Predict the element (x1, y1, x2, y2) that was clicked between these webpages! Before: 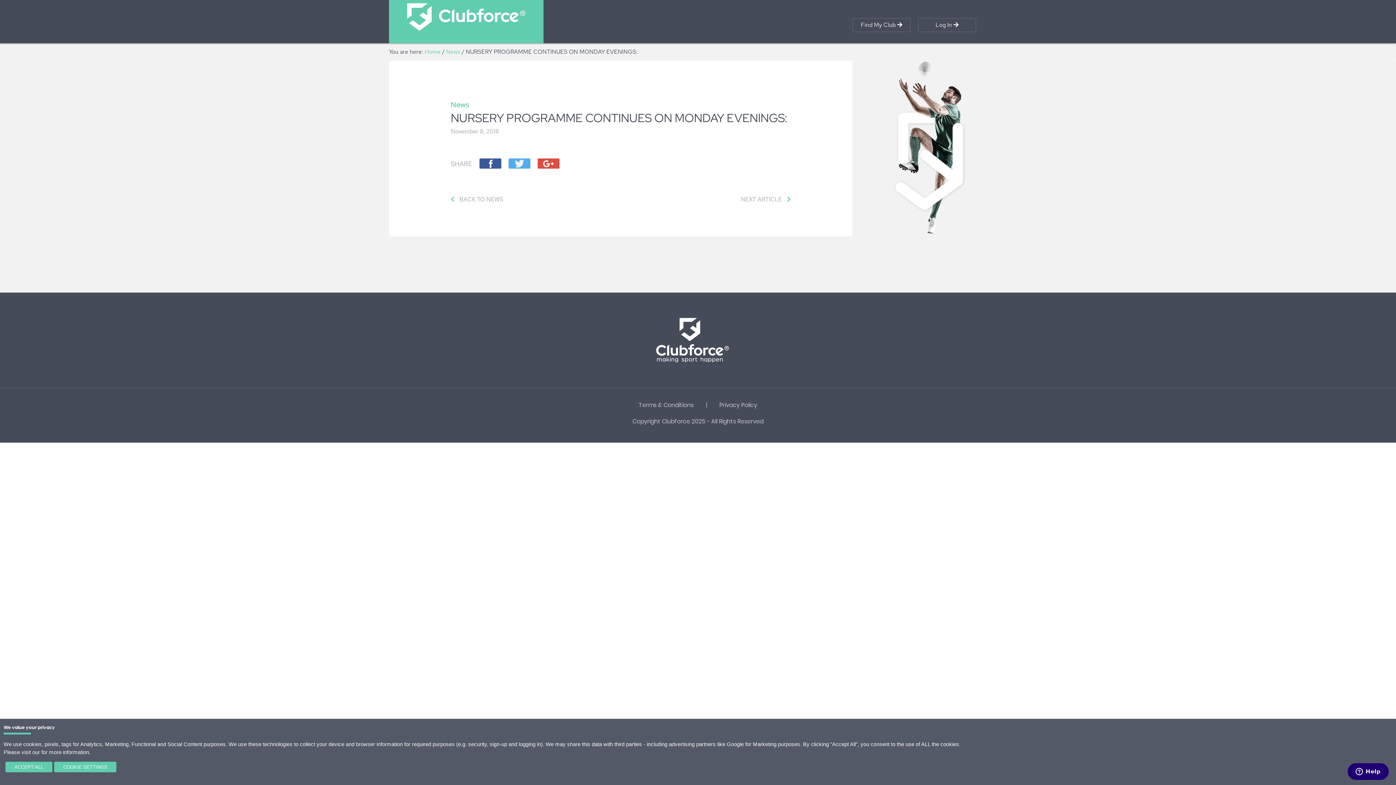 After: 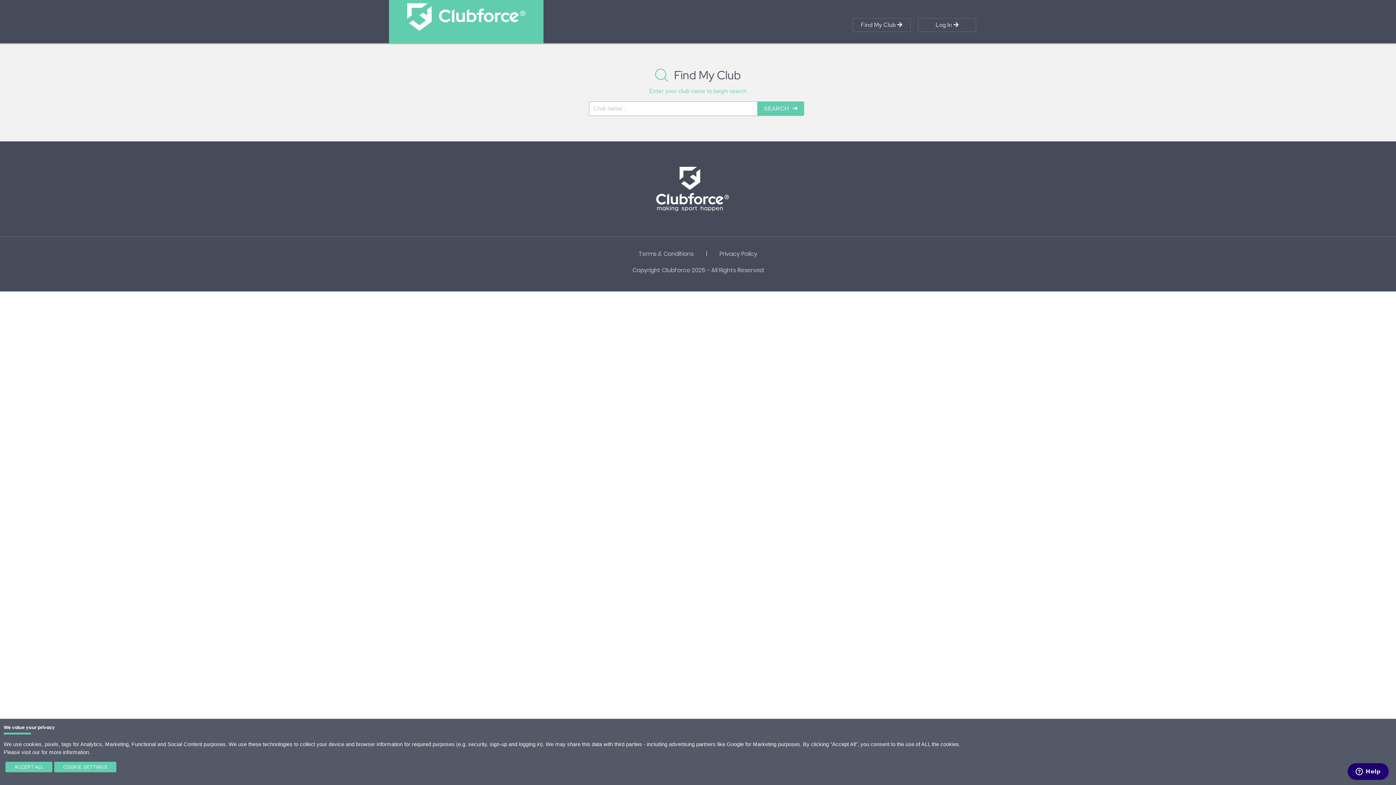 Action: bbox: (852, 18, 910, 32) label: Find My Club 